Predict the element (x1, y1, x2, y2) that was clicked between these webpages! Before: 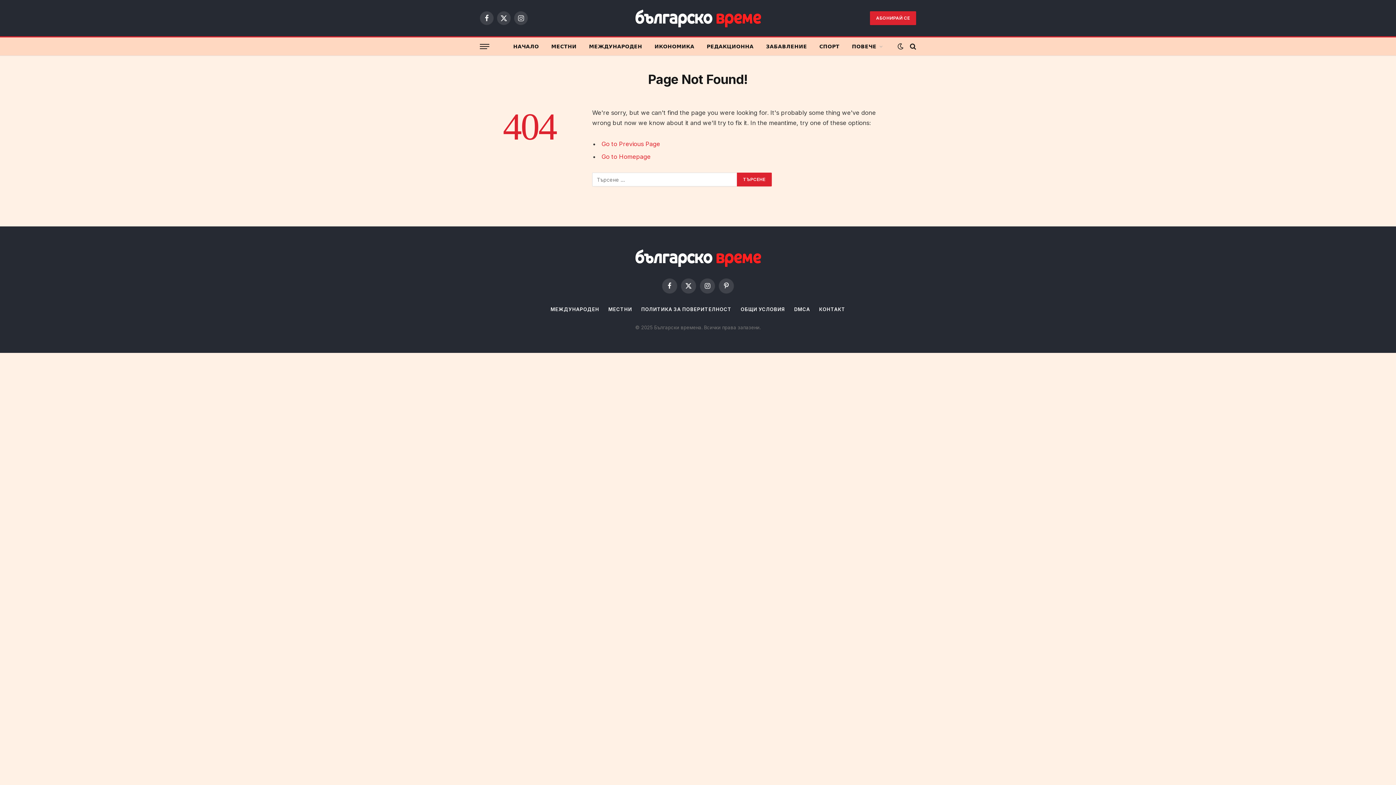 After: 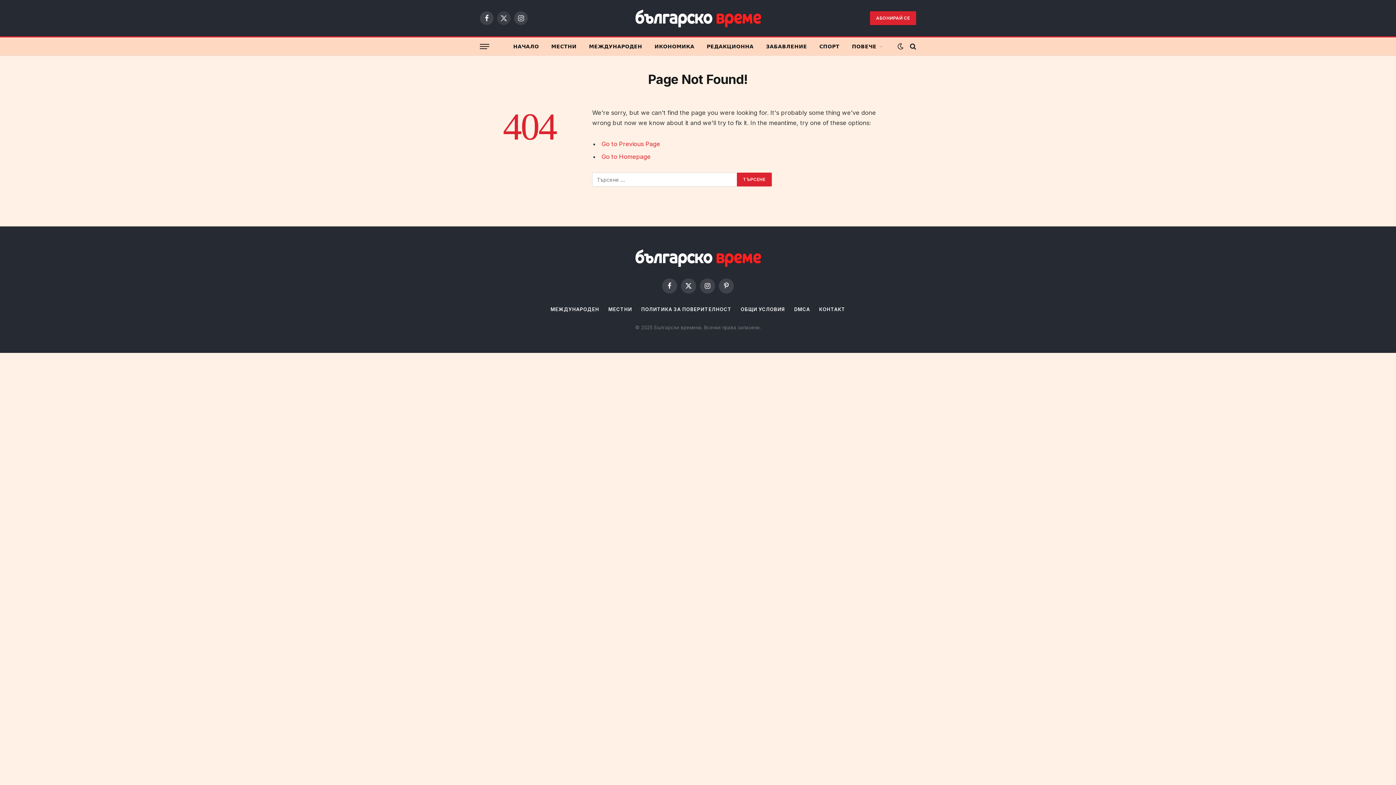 Action: bbox: (497, 11, 510, 25) label: X (Twitter)